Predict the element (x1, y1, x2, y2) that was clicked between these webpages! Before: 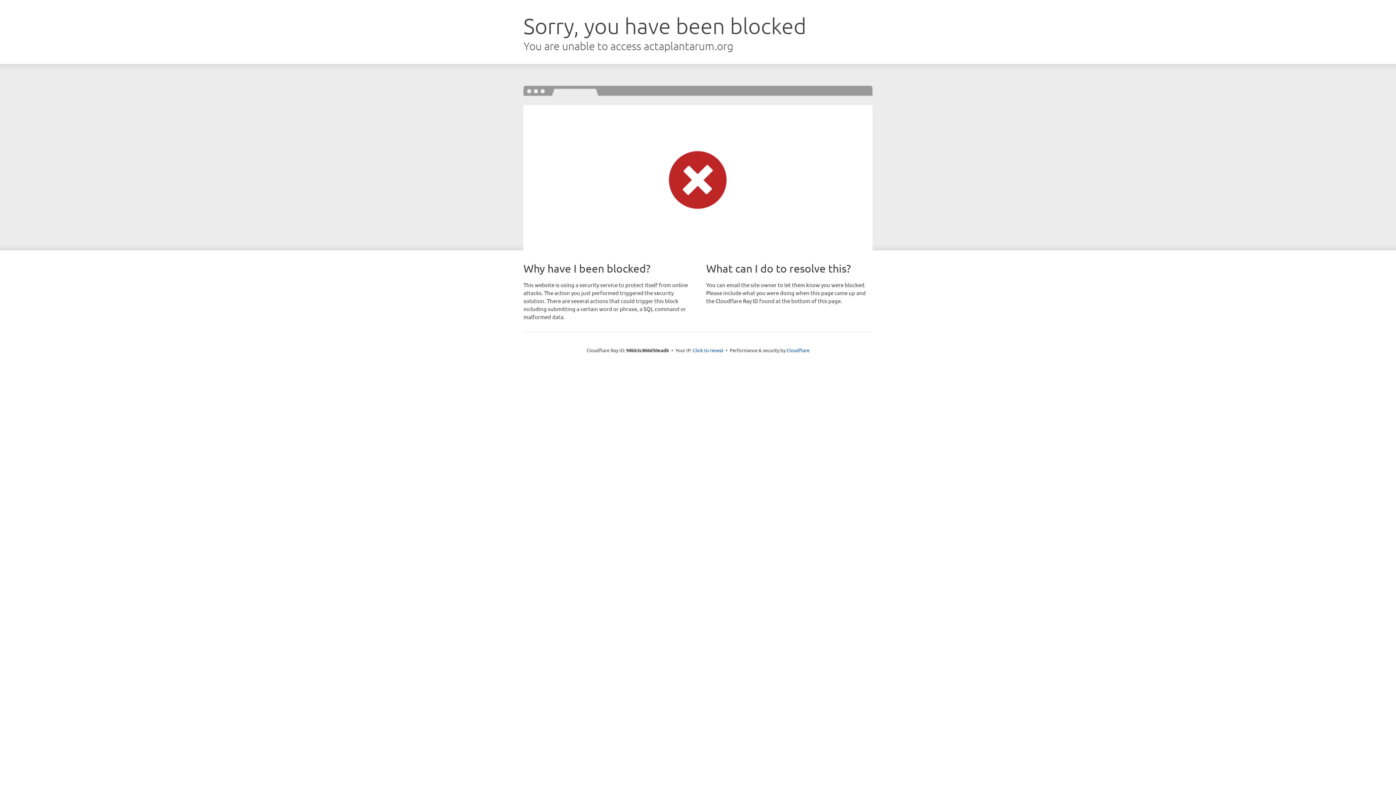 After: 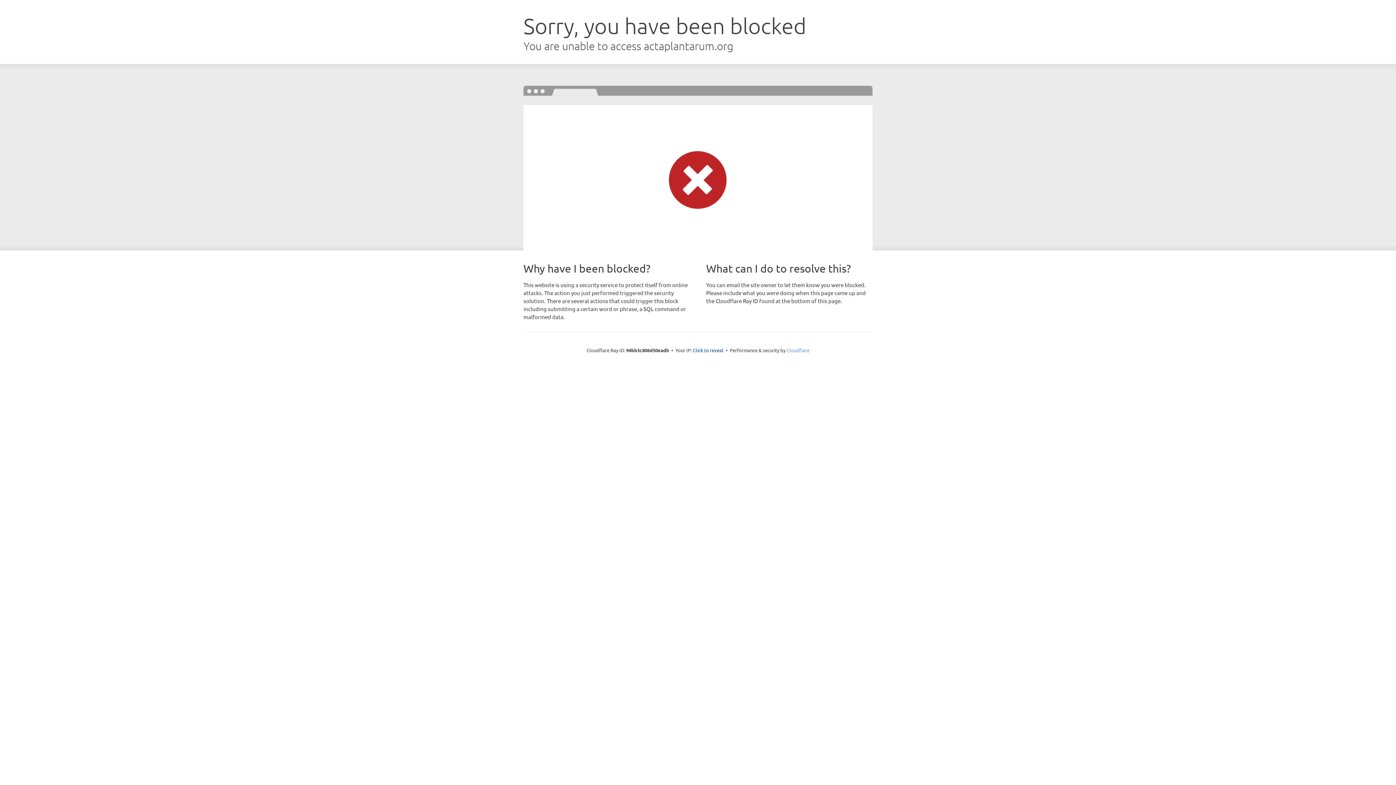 Action: label: Cloudflare bbox: (786, 347, 809, 353)